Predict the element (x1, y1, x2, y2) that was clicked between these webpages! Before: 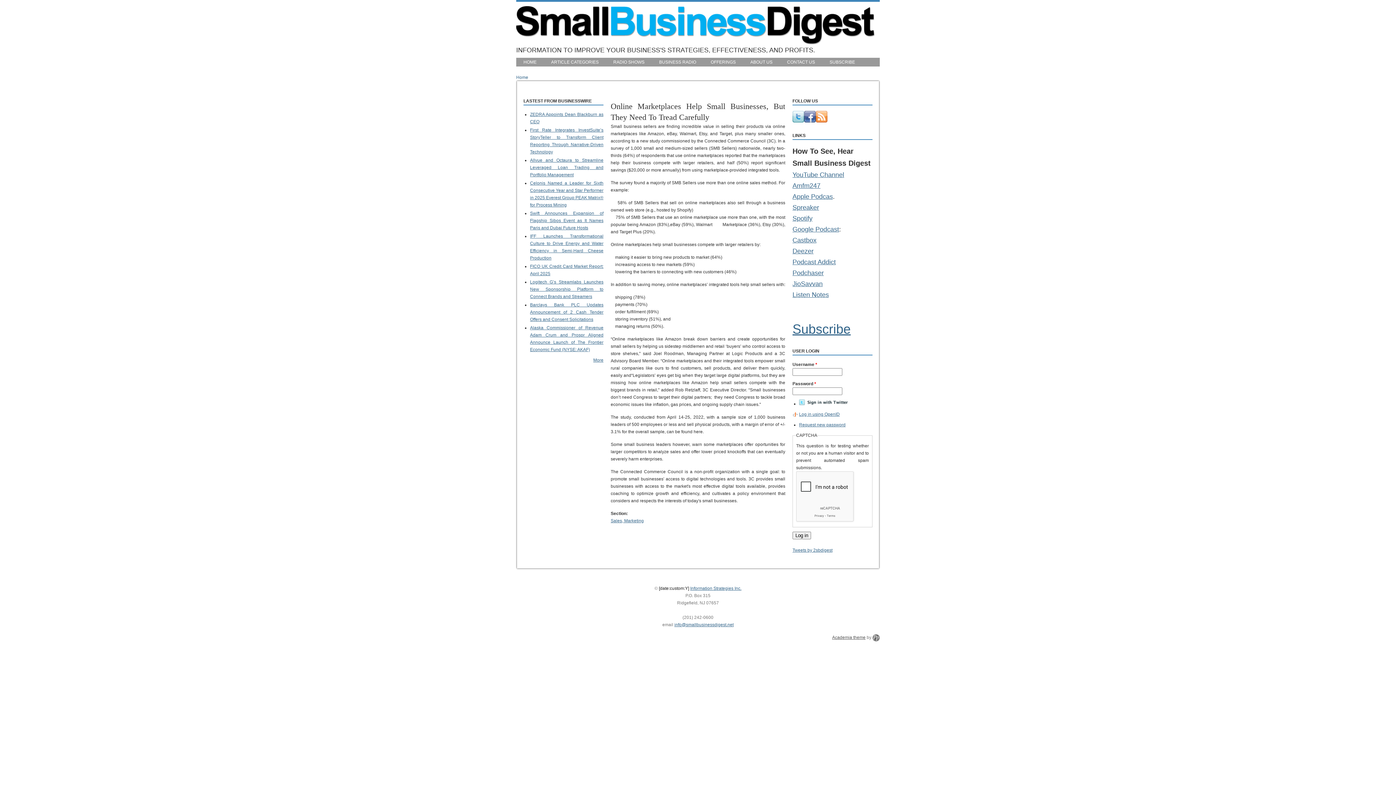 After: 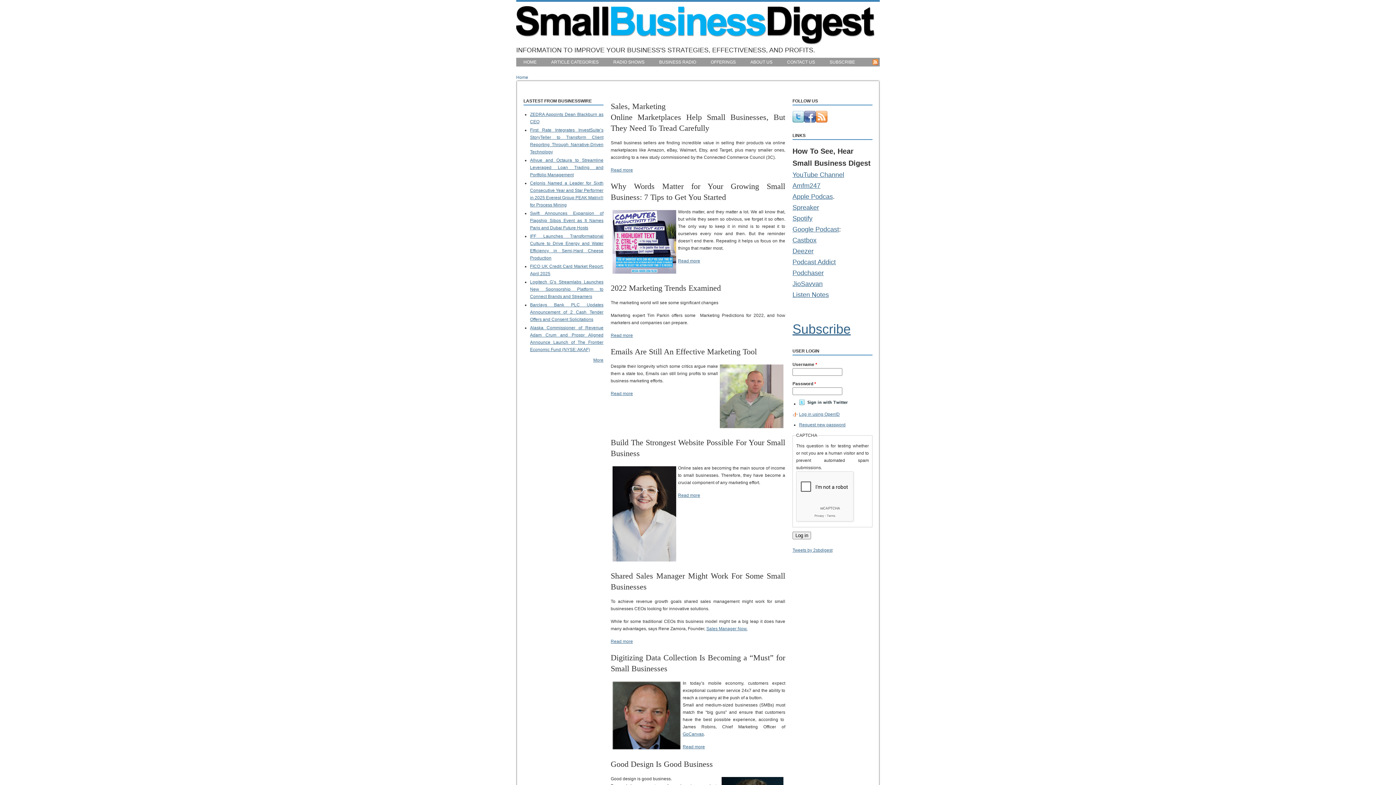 Action: label: Sales, Marketing bbox: (610, 518, 644, 523)